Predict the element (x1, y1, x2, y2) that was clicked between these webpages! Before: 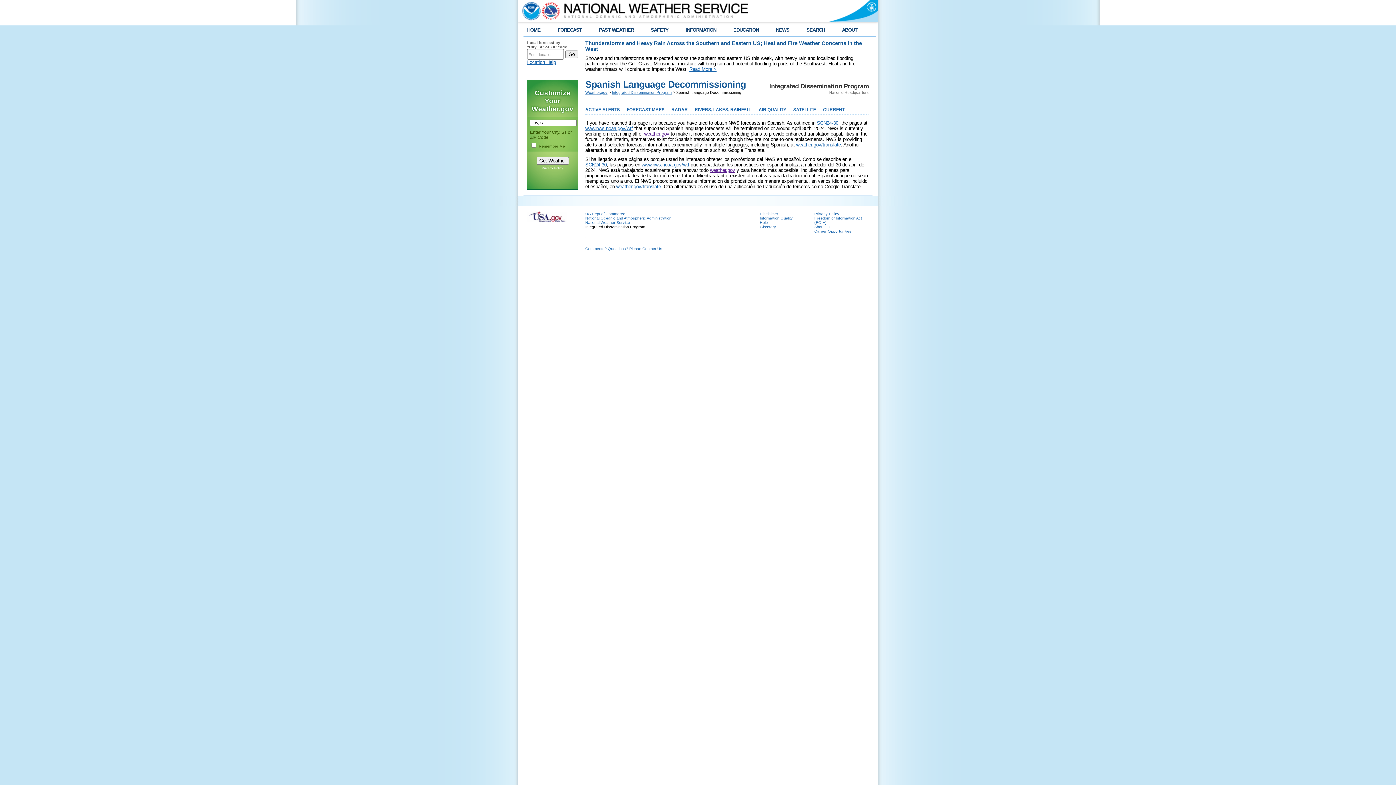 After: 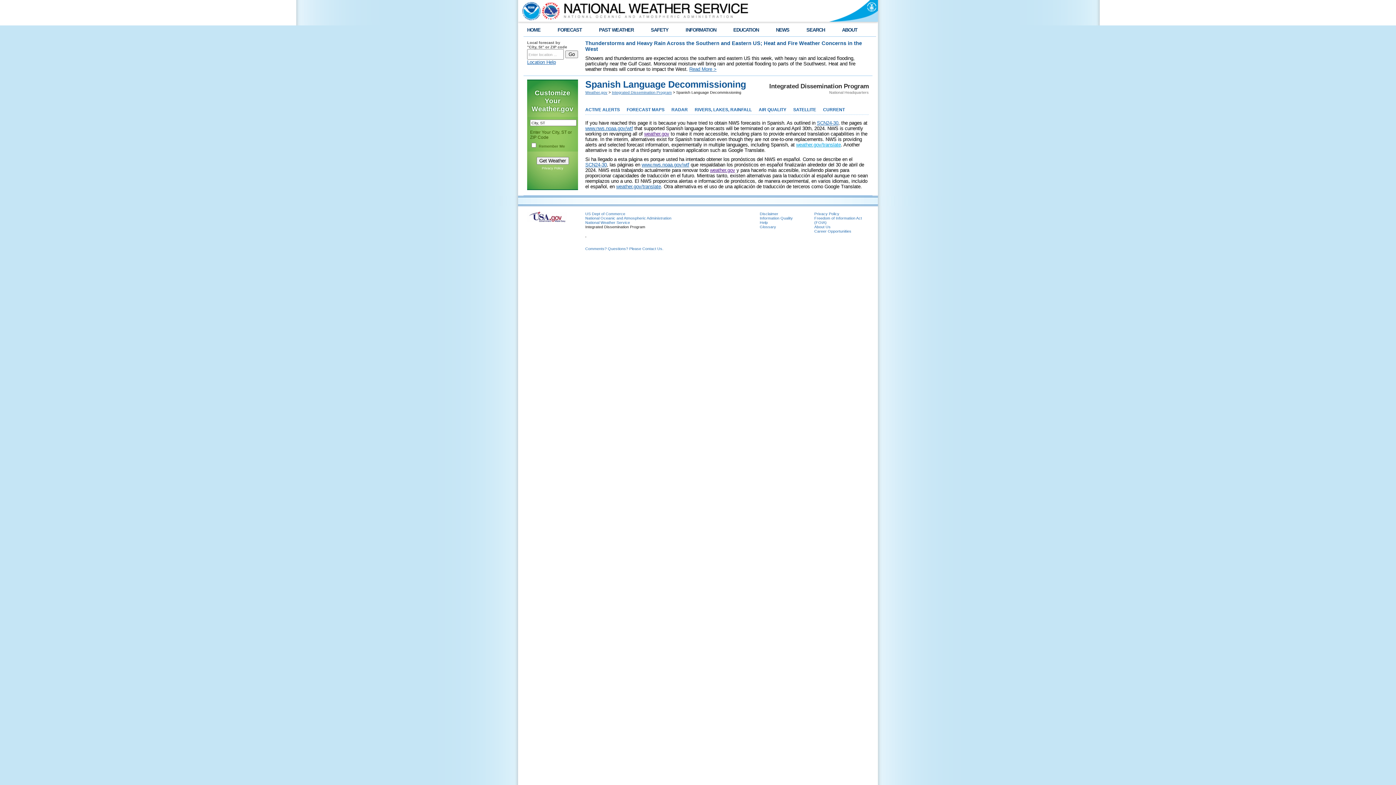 Action: label: weather.gov/translate bbox: (796, 142, 841, 147)